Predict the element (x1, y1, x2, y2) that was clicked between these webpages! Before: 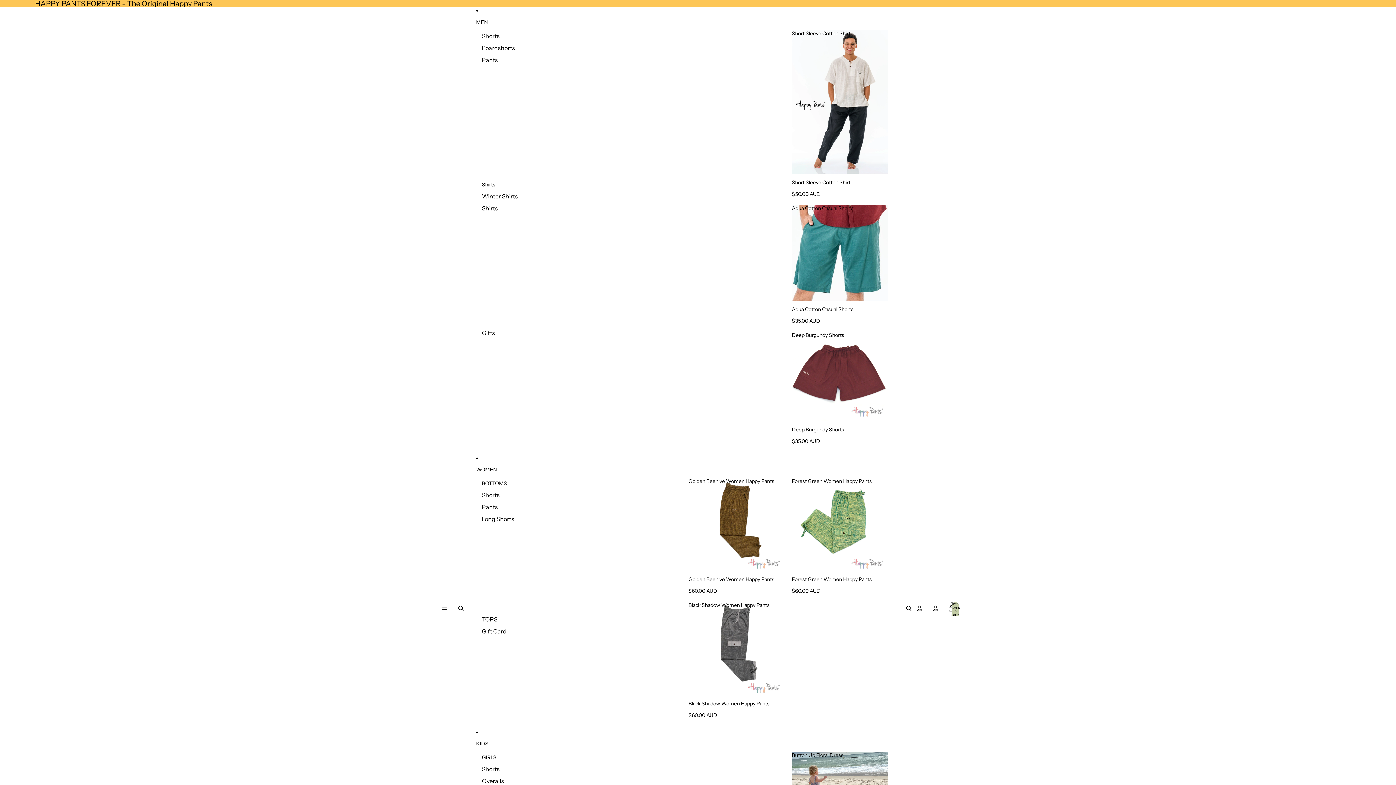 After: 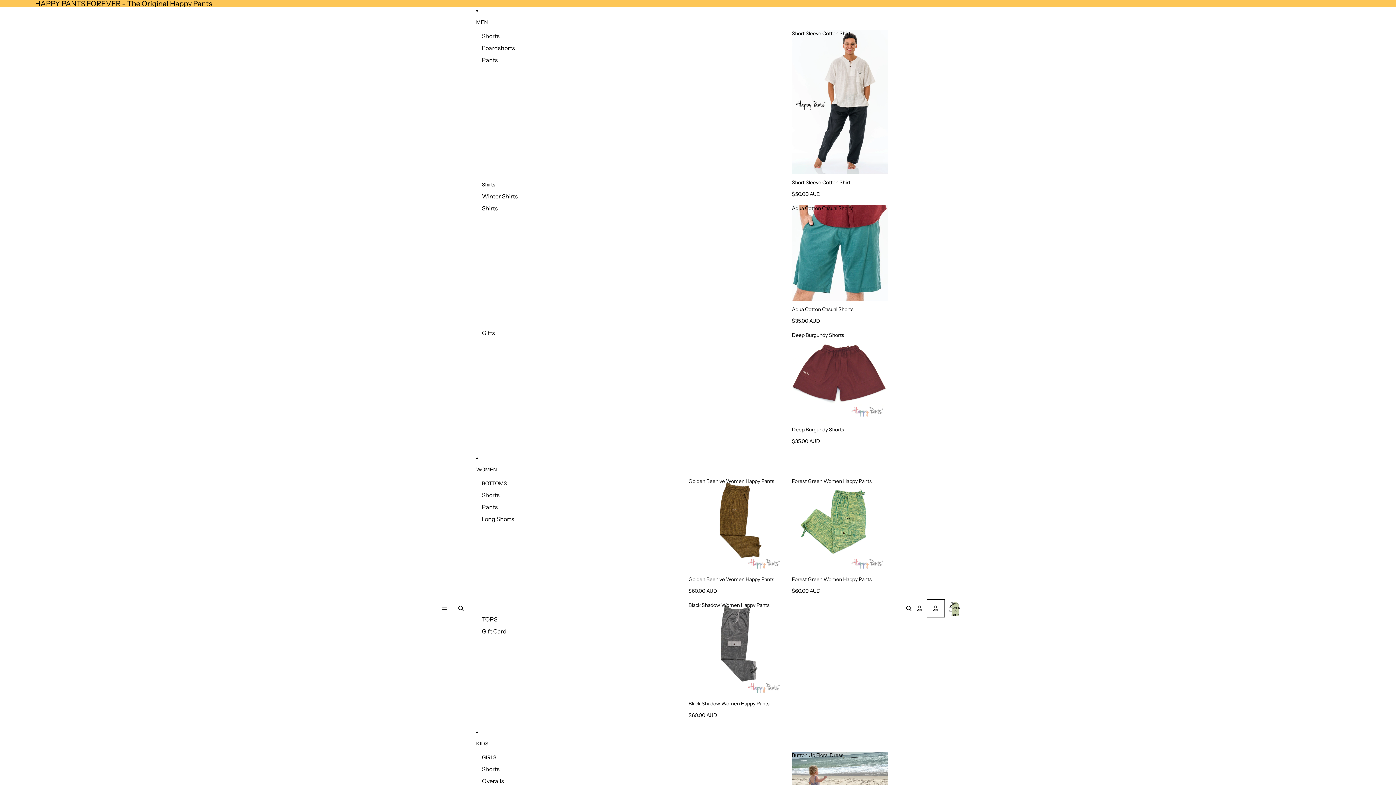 Action: label: Open account menu bbox: (928, 600, 944, 616)